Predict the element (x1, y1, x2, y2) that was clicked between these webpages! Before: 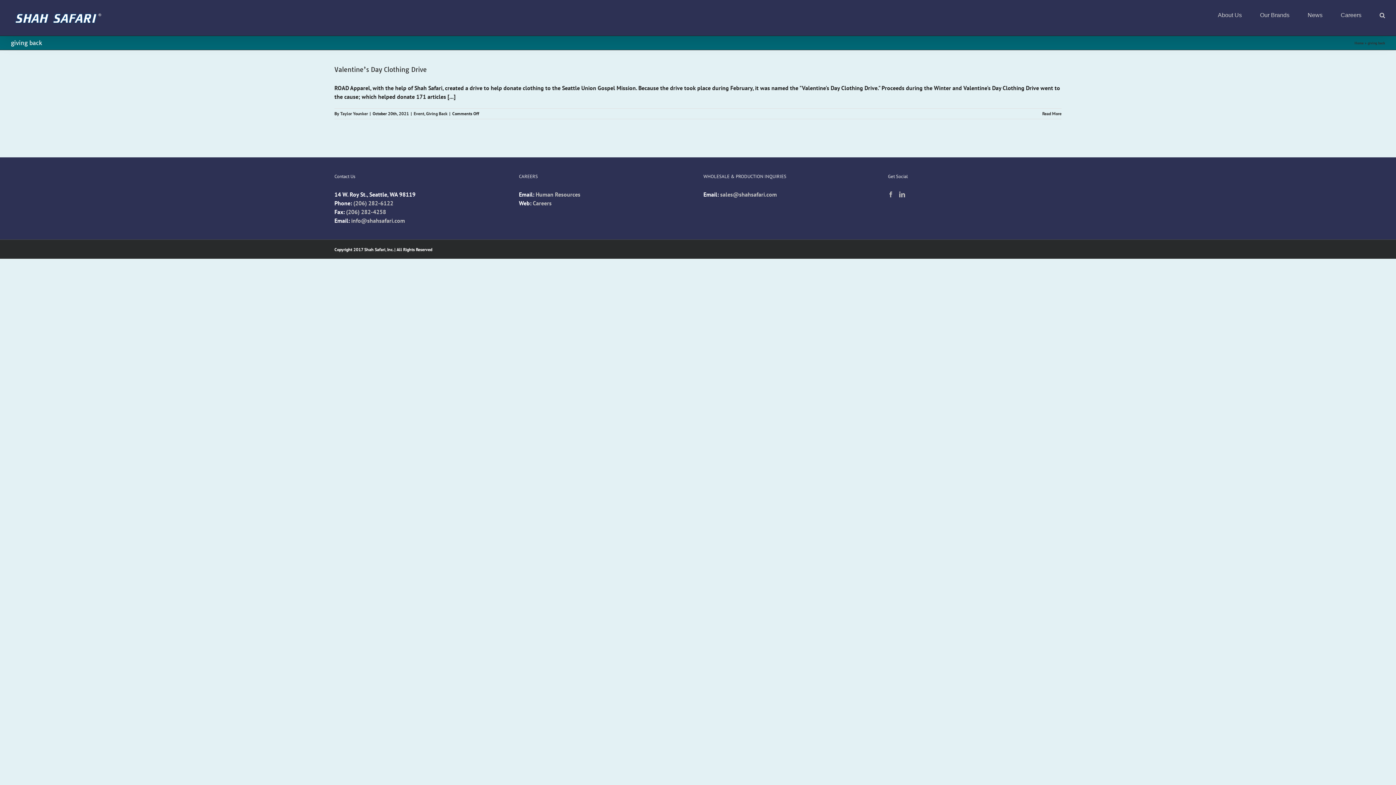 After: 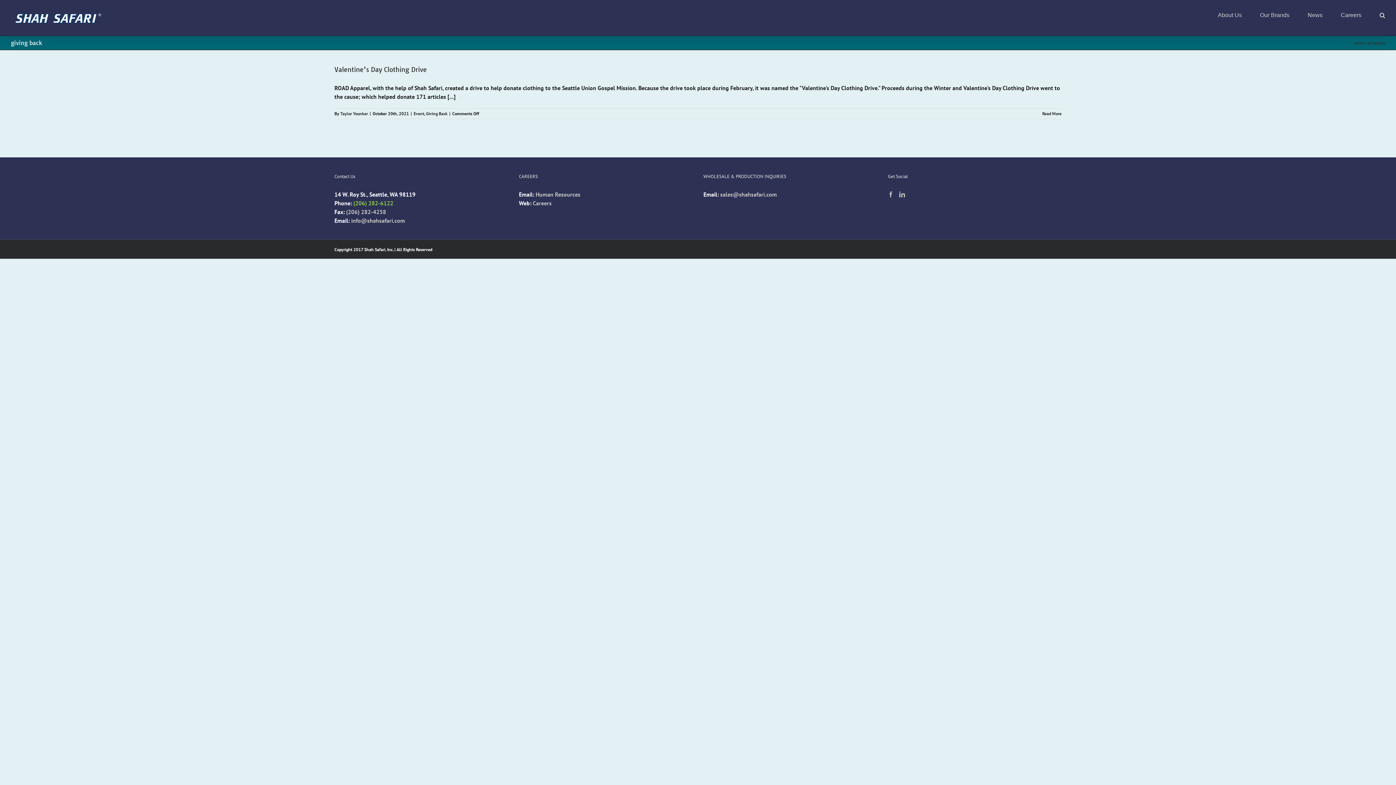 Action: bbox: (353, 199, 393, 206) label: (206) 282-6122